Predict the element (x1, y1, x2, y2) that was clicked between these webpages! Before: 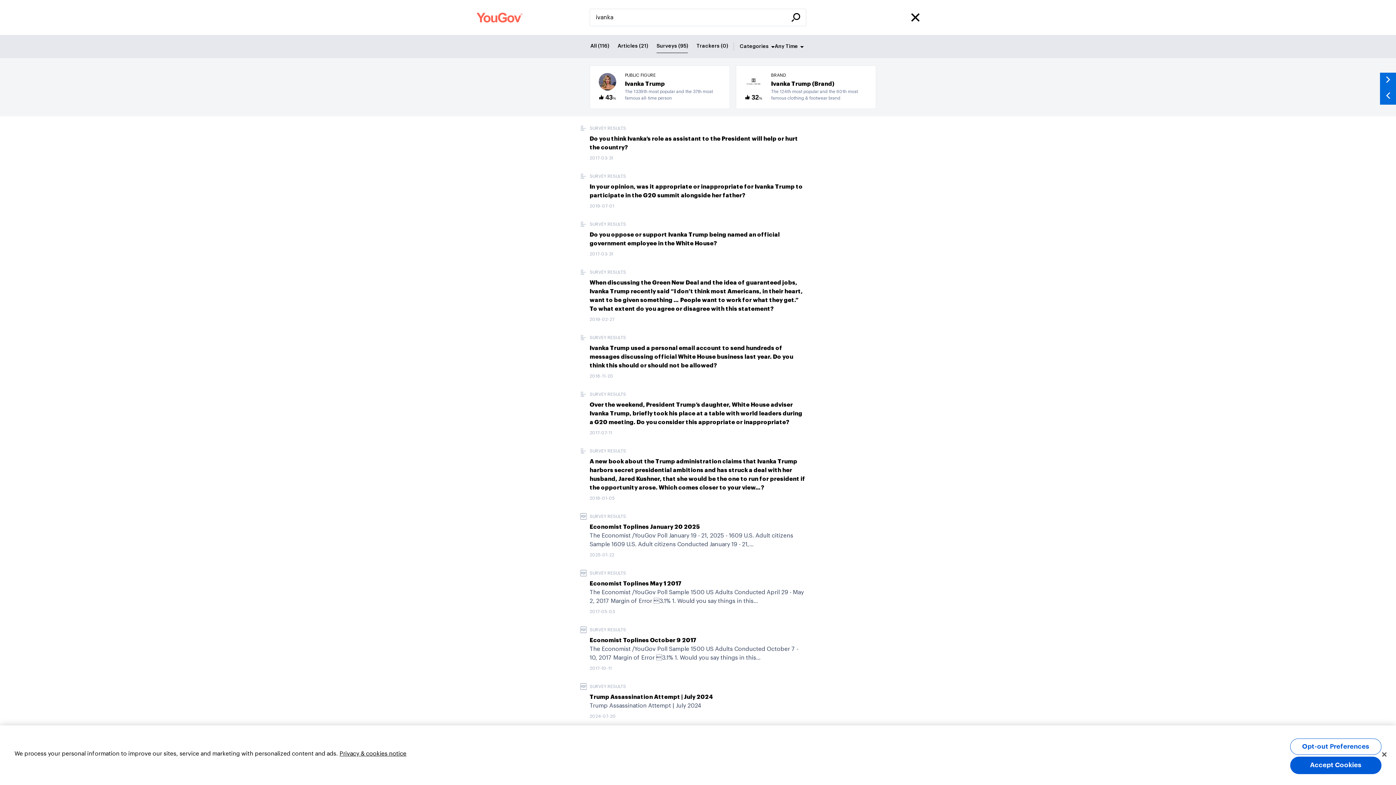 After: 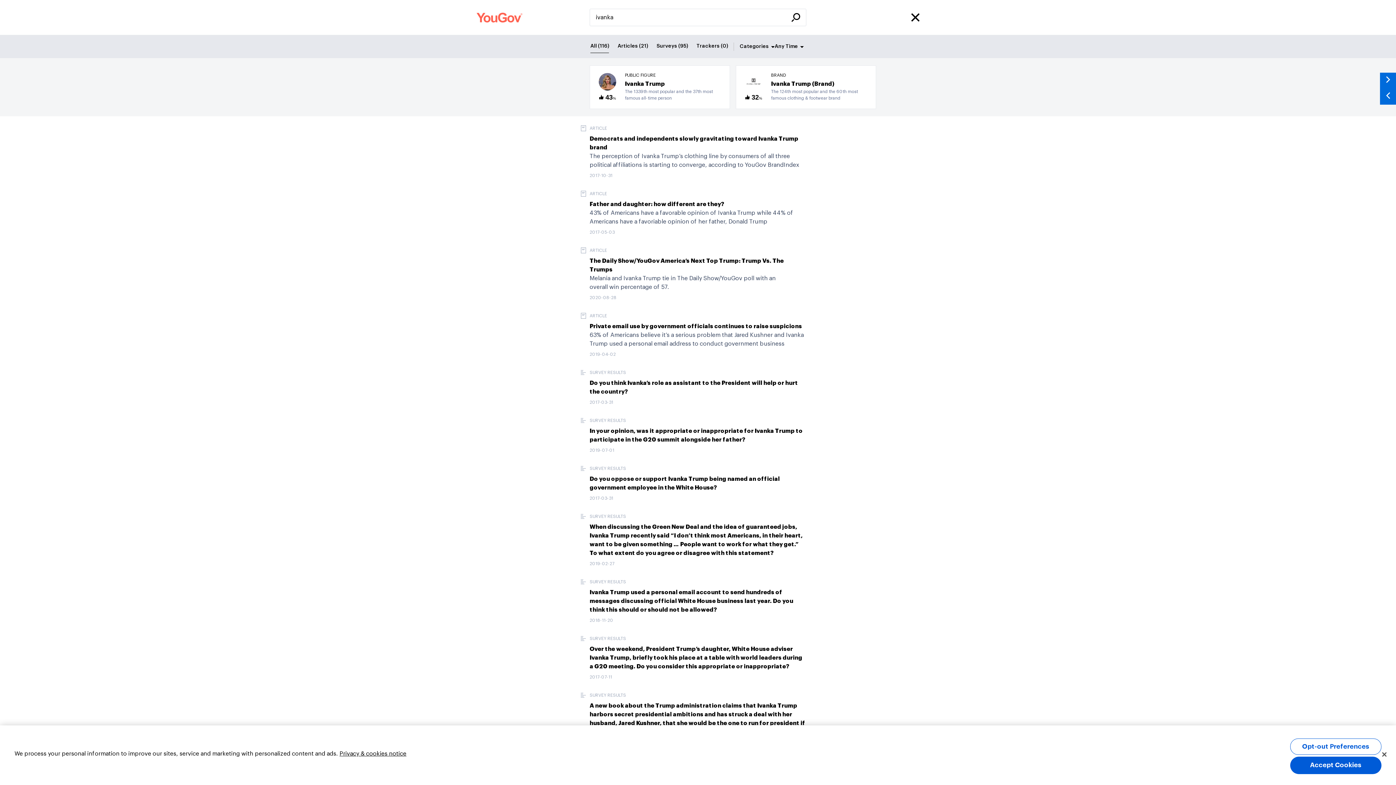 Action: bbox: (590, 40, 609, 53) label: All (116)